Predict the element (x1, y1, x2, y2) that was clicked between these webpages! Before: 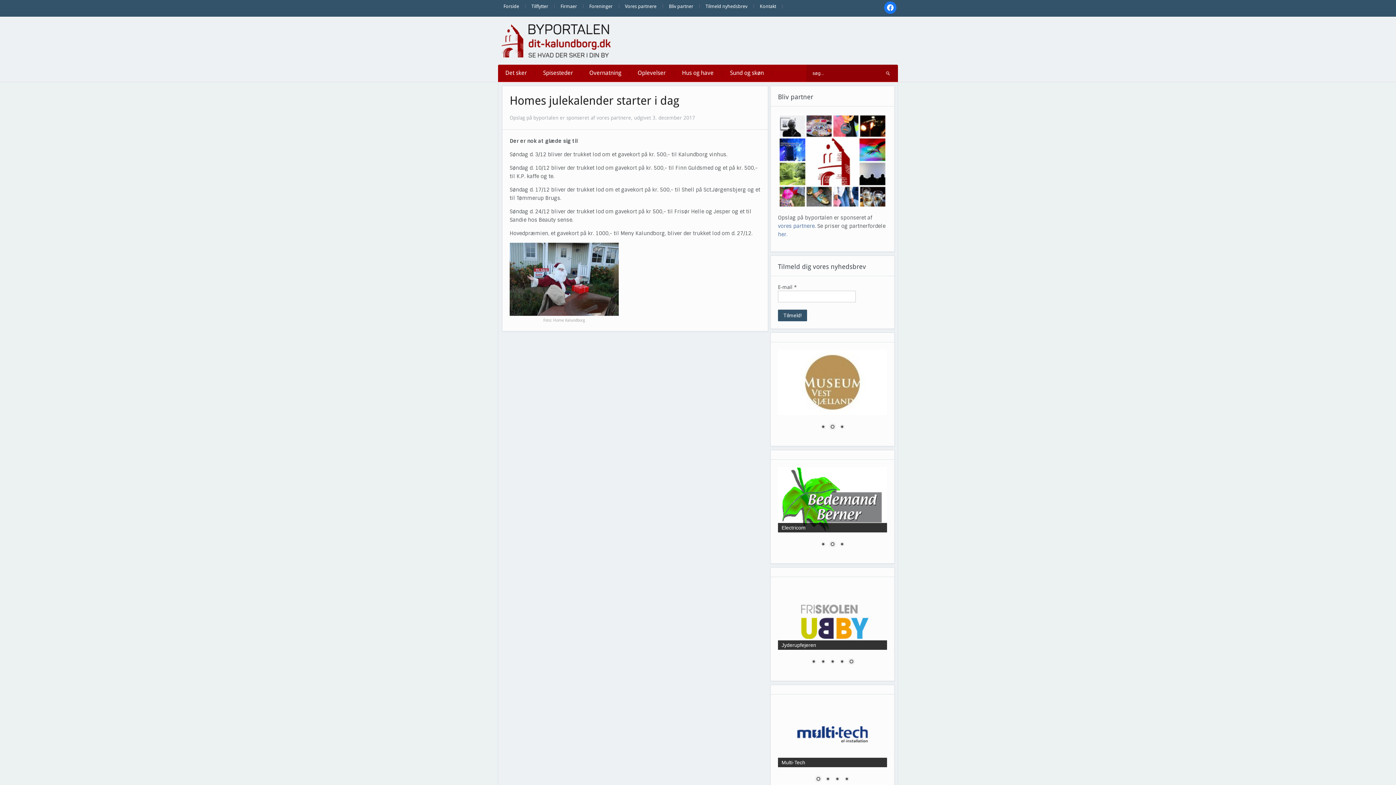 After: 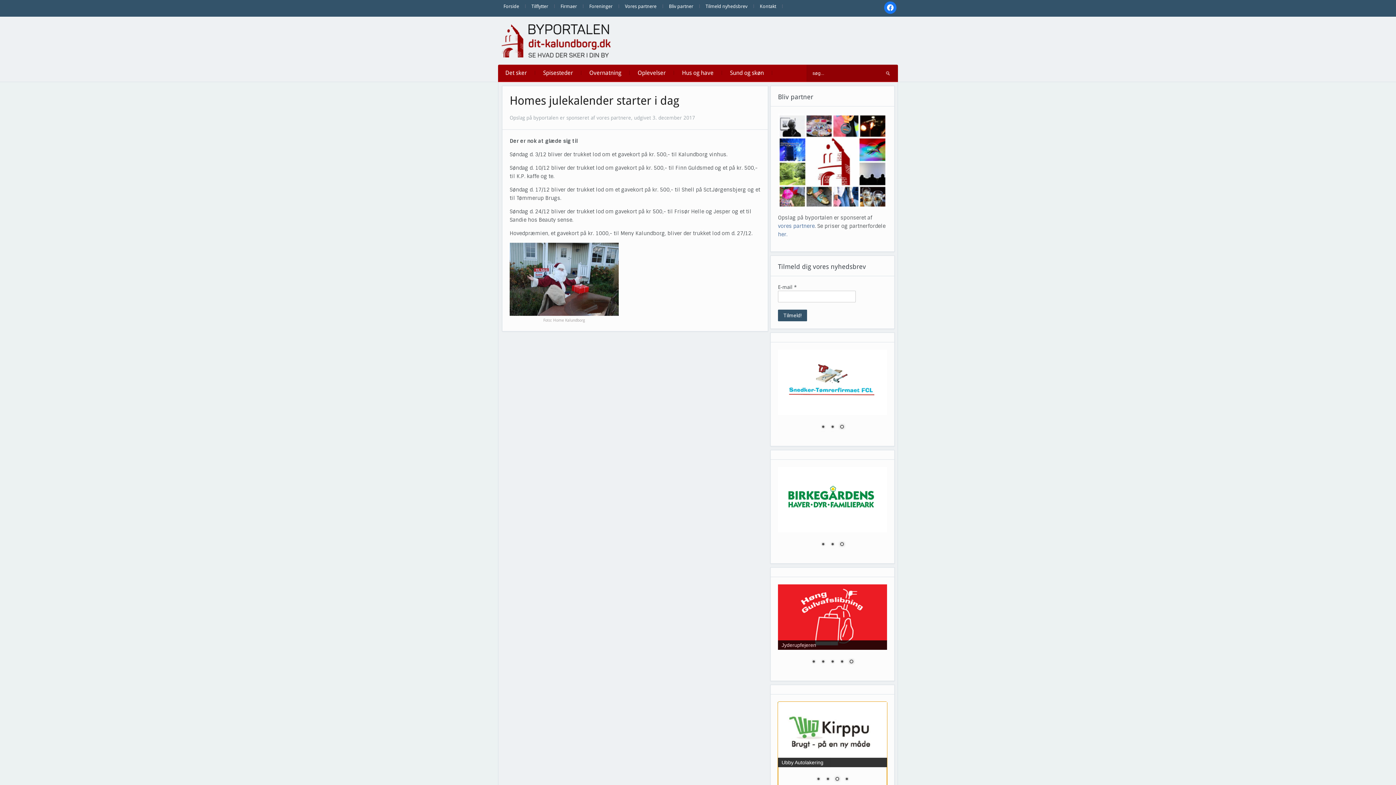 Action: bbox: (833, 776, 841, 784) label: Show slide 3 of 4